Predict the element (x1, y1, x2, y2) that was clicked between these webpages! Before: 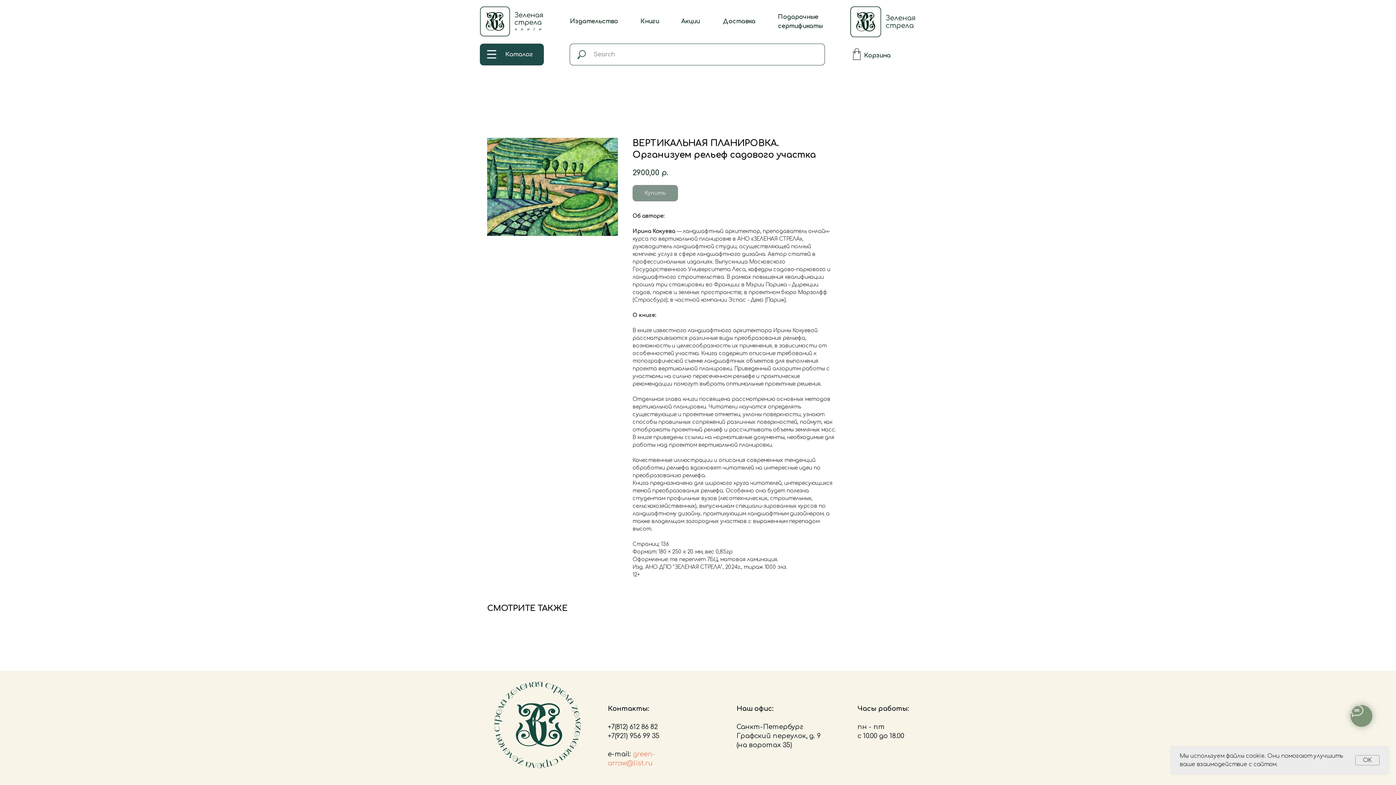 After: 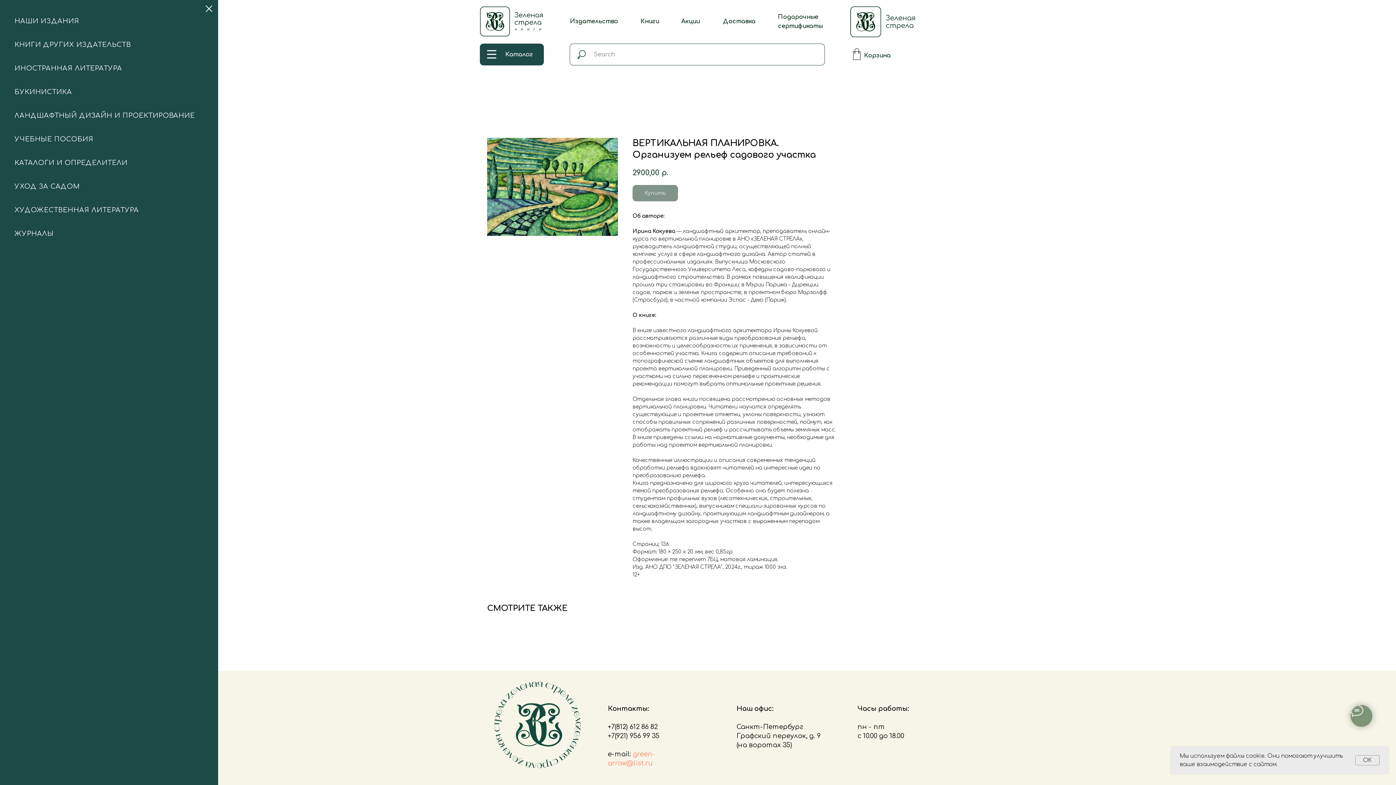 Action: bbox: (487, 57, 496, 58)